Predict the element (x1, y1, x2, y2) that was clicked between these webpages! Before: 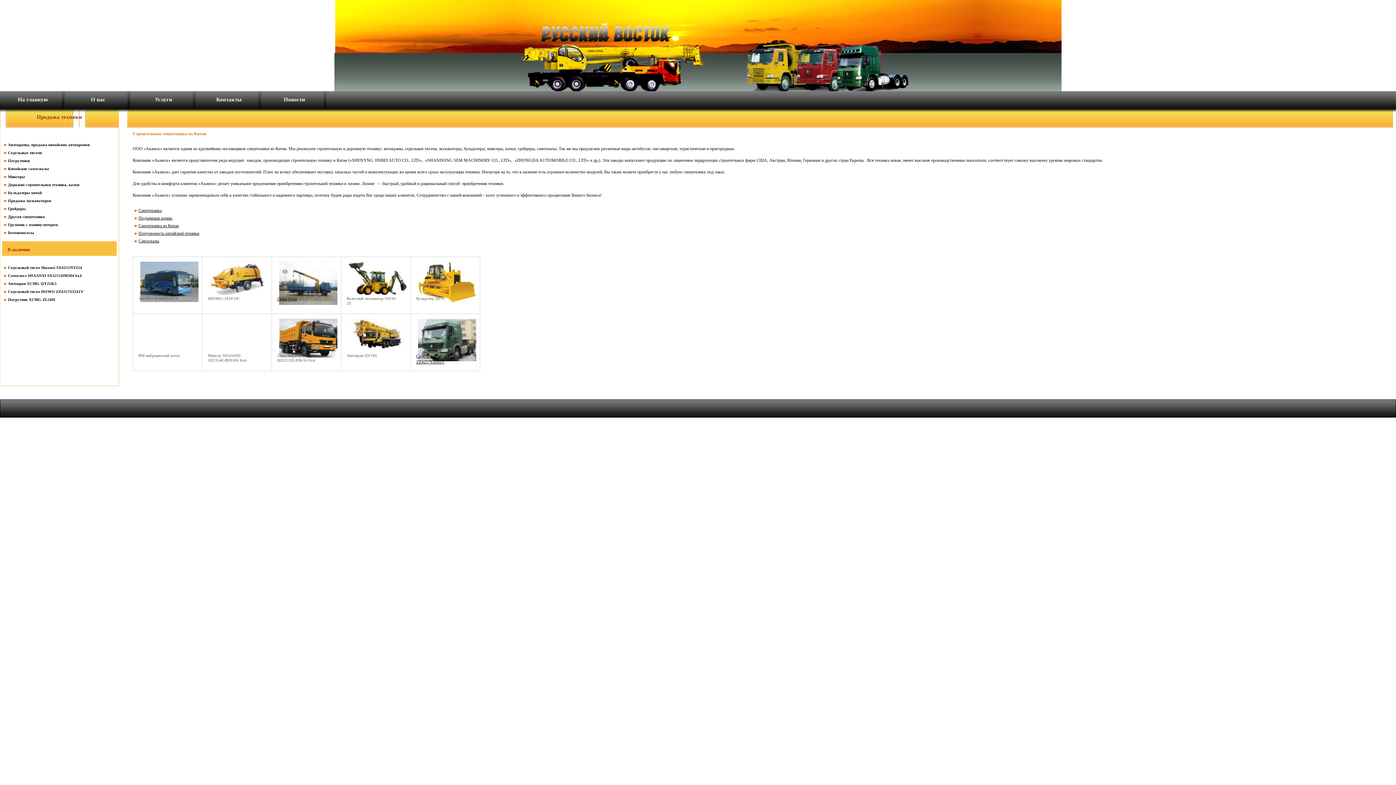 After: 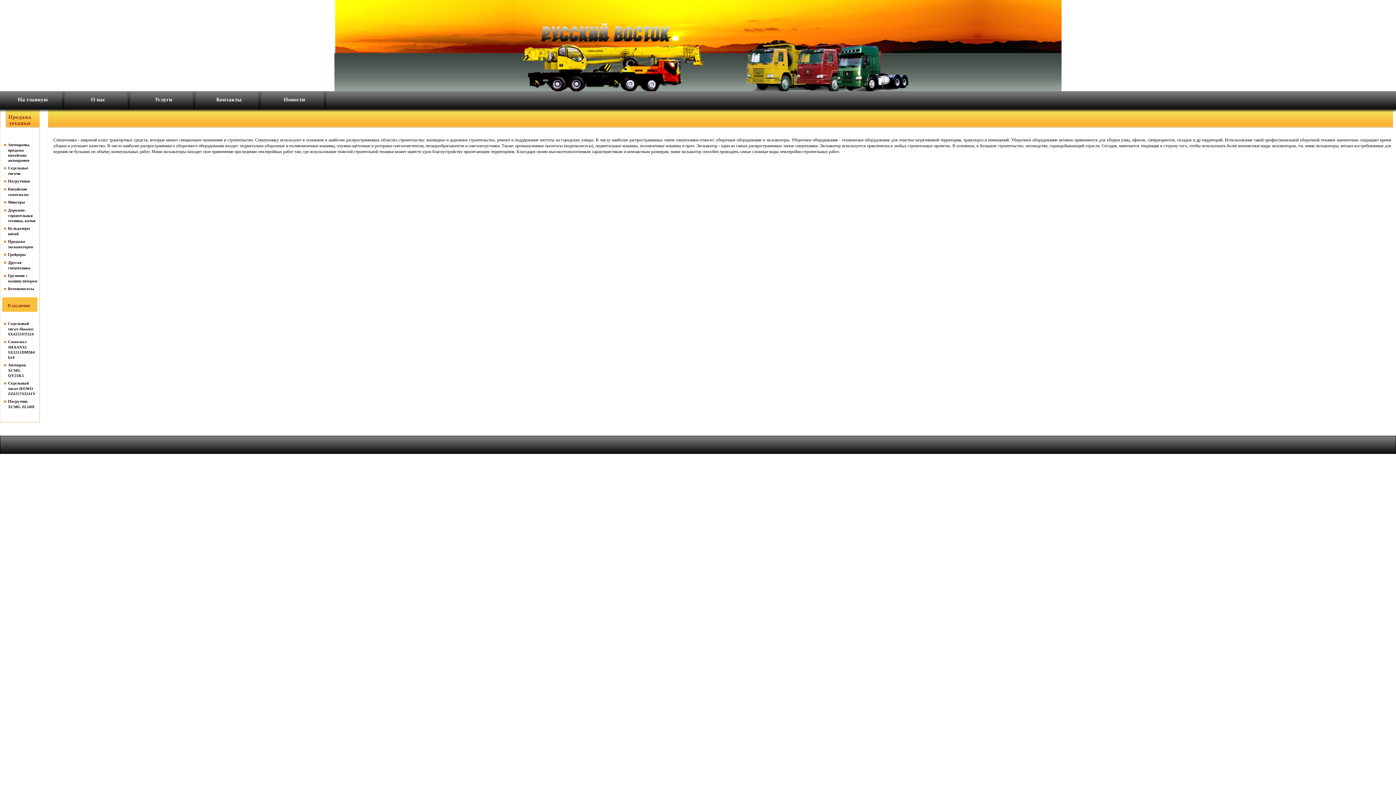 Action: label: Спецтехника bbox: (138, 208, 161, 213)